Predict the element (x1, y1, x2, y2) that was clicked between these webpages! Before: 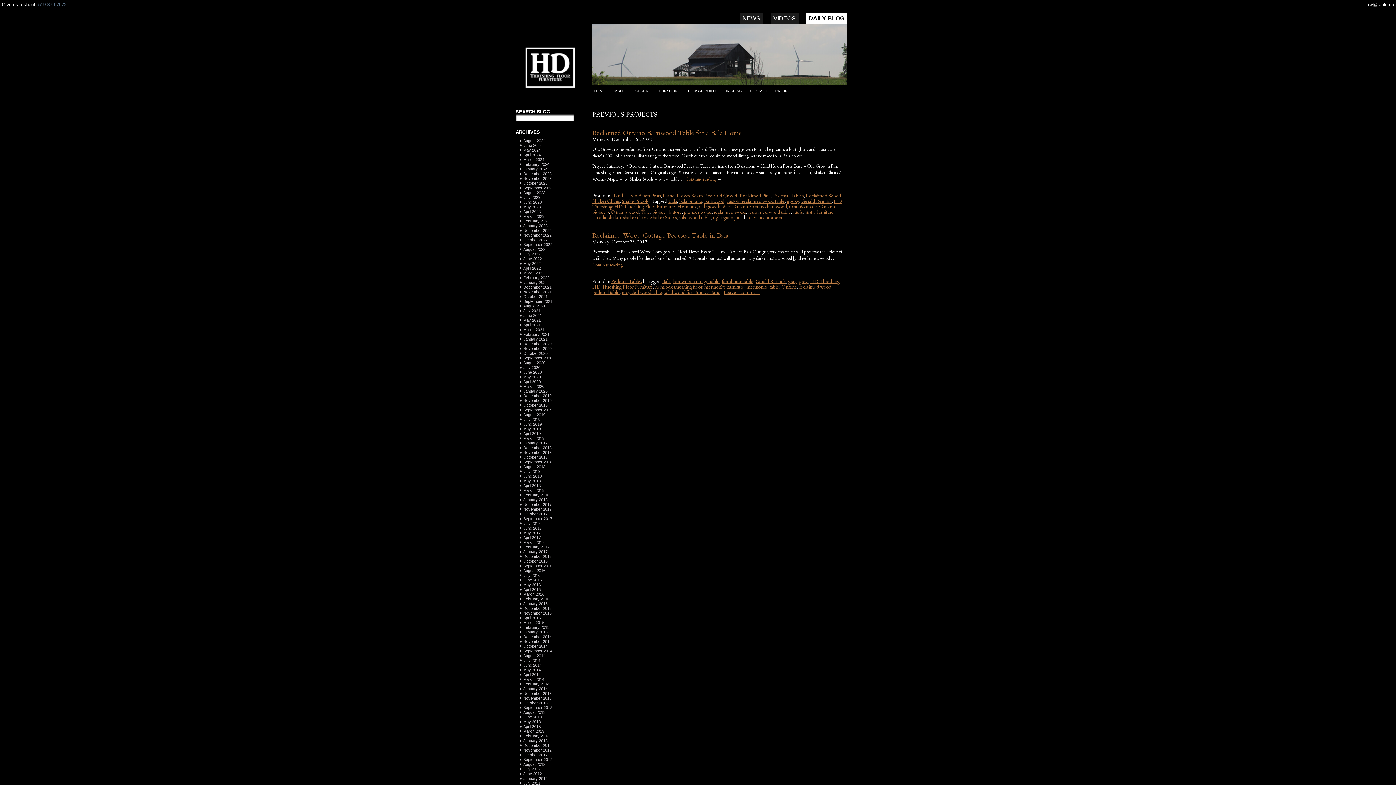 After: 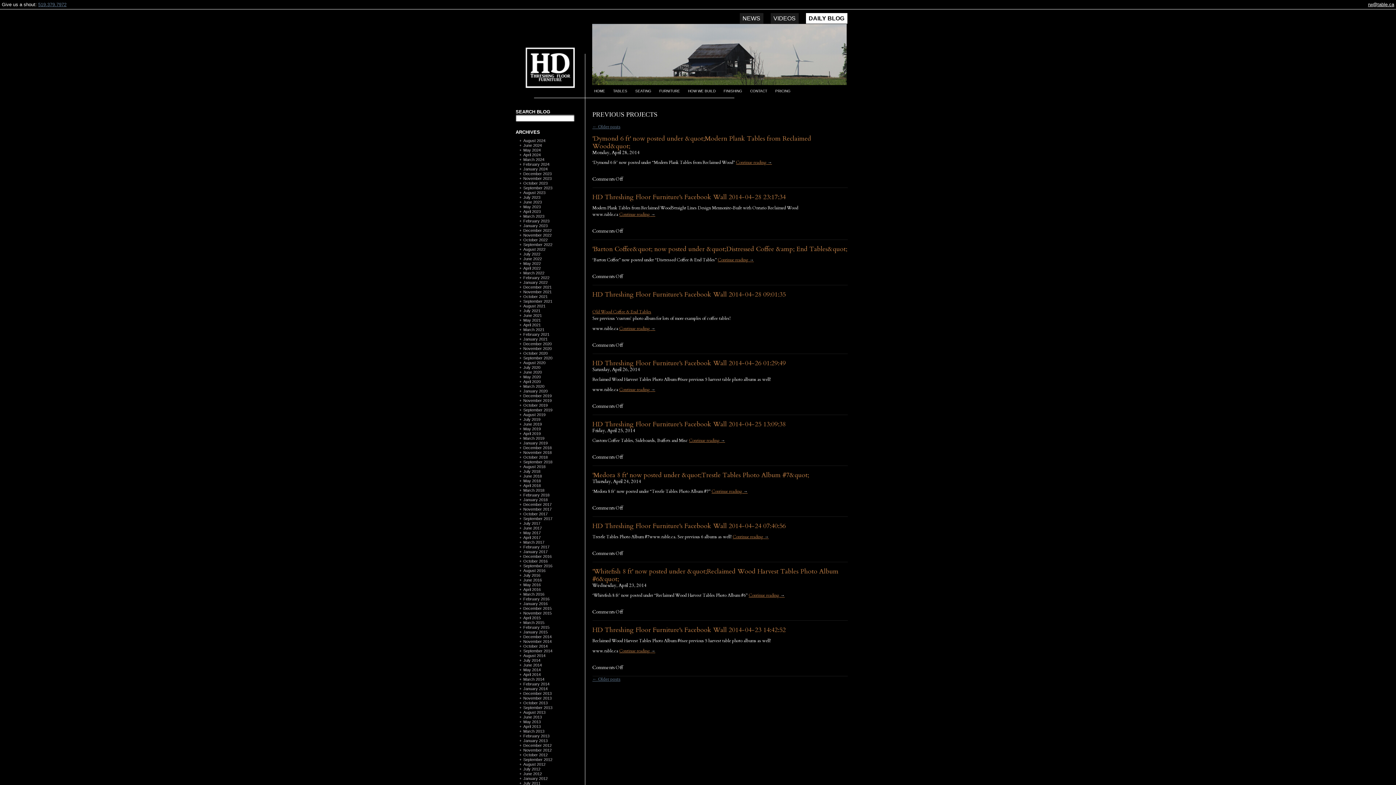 Action: label: April 2014 bbox: (523, 672, 540, 677)